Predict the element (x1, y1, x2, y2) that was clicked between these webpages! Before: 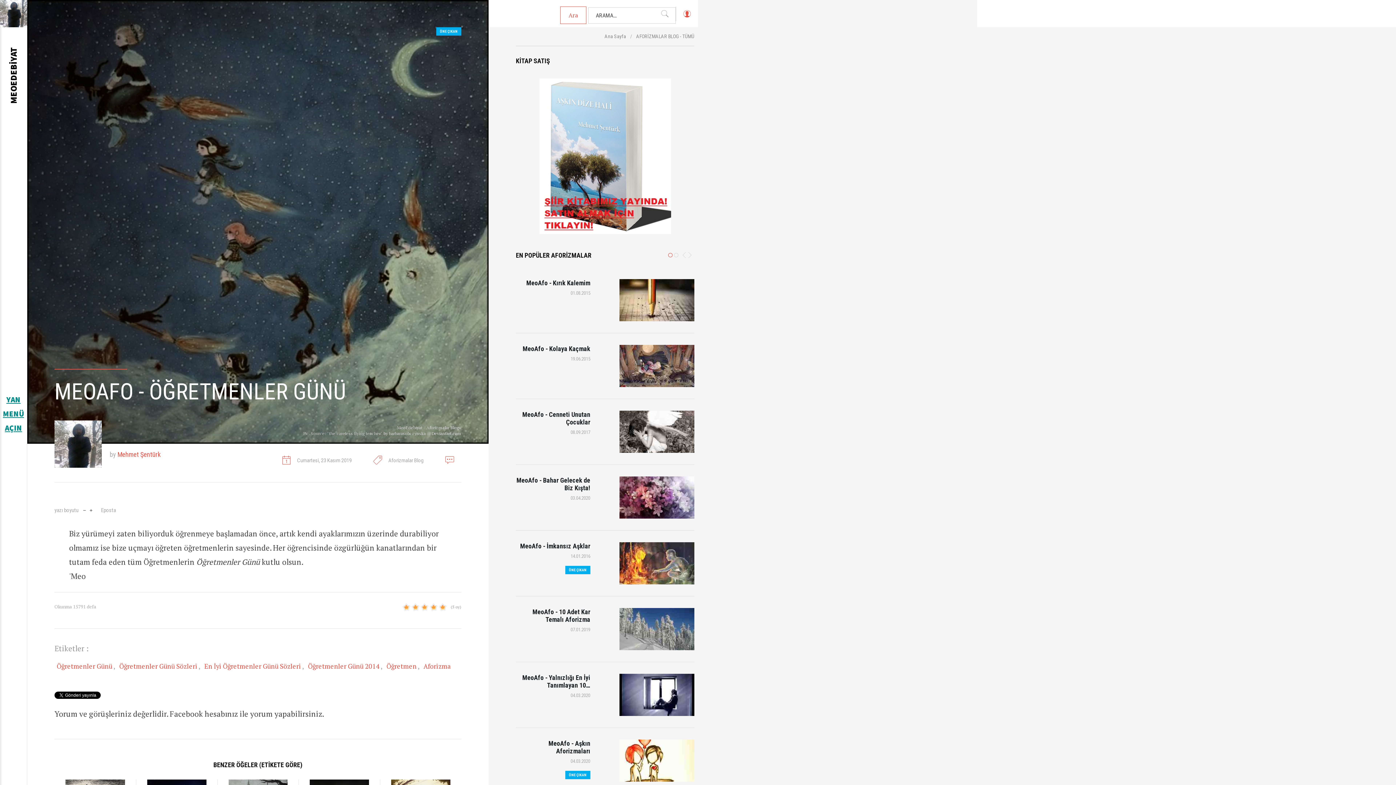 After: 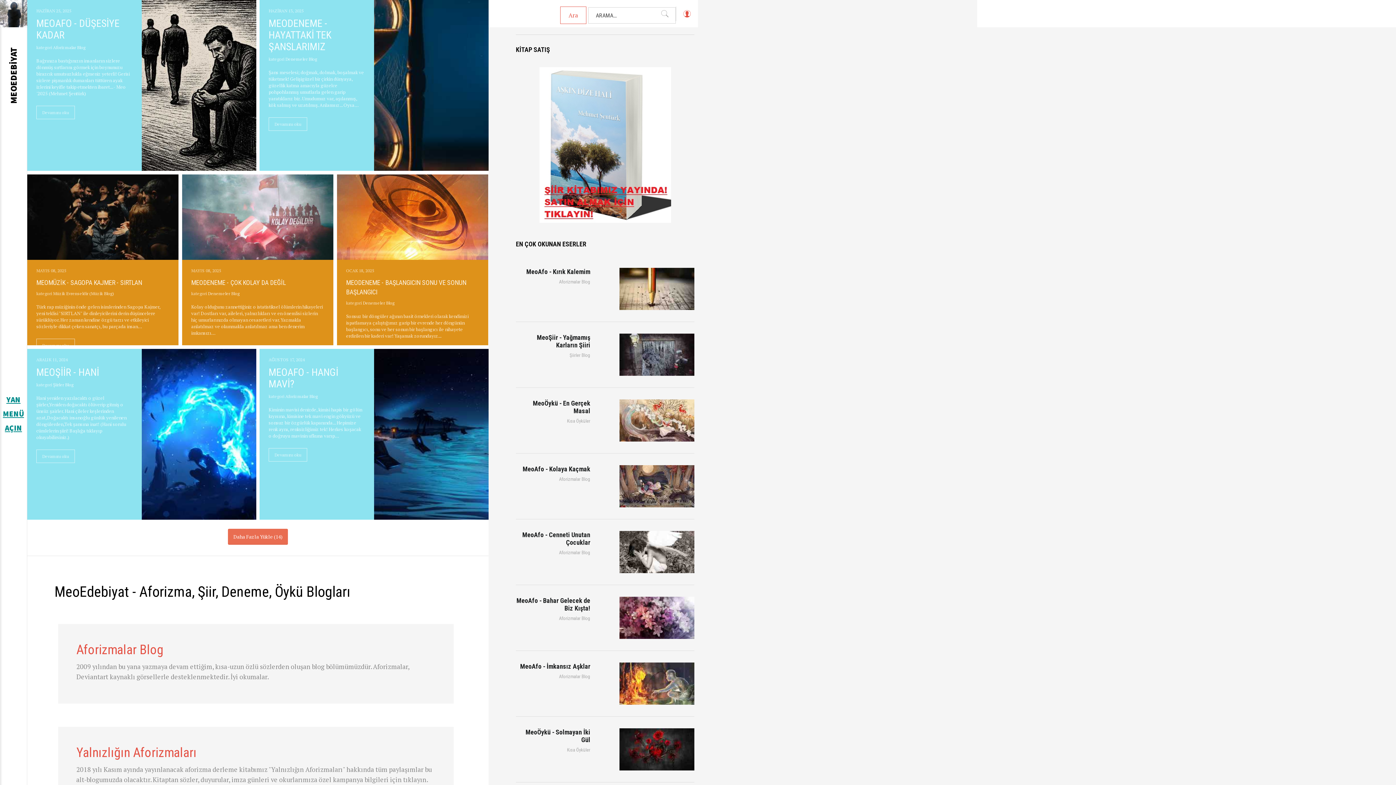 Action: bbox: (0, 0, 27, 27)